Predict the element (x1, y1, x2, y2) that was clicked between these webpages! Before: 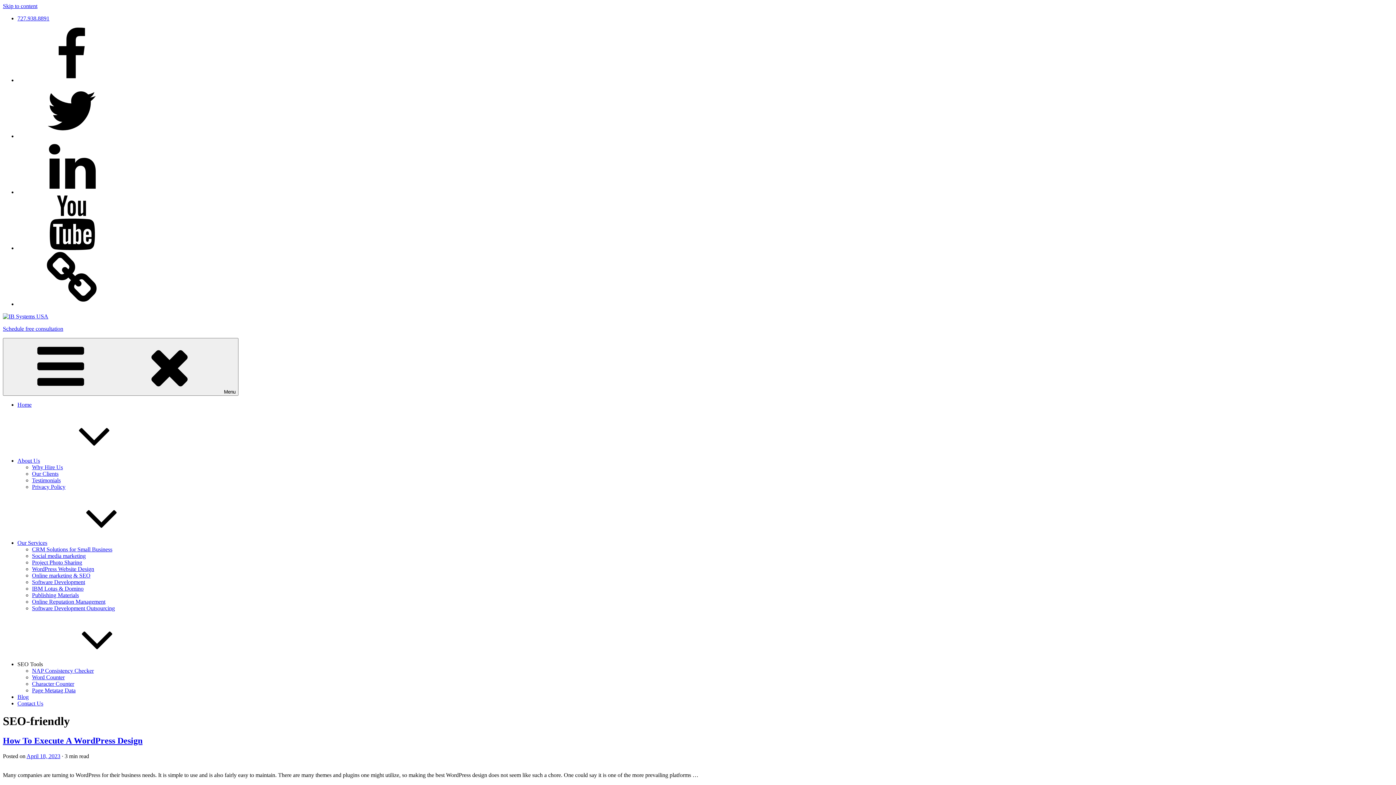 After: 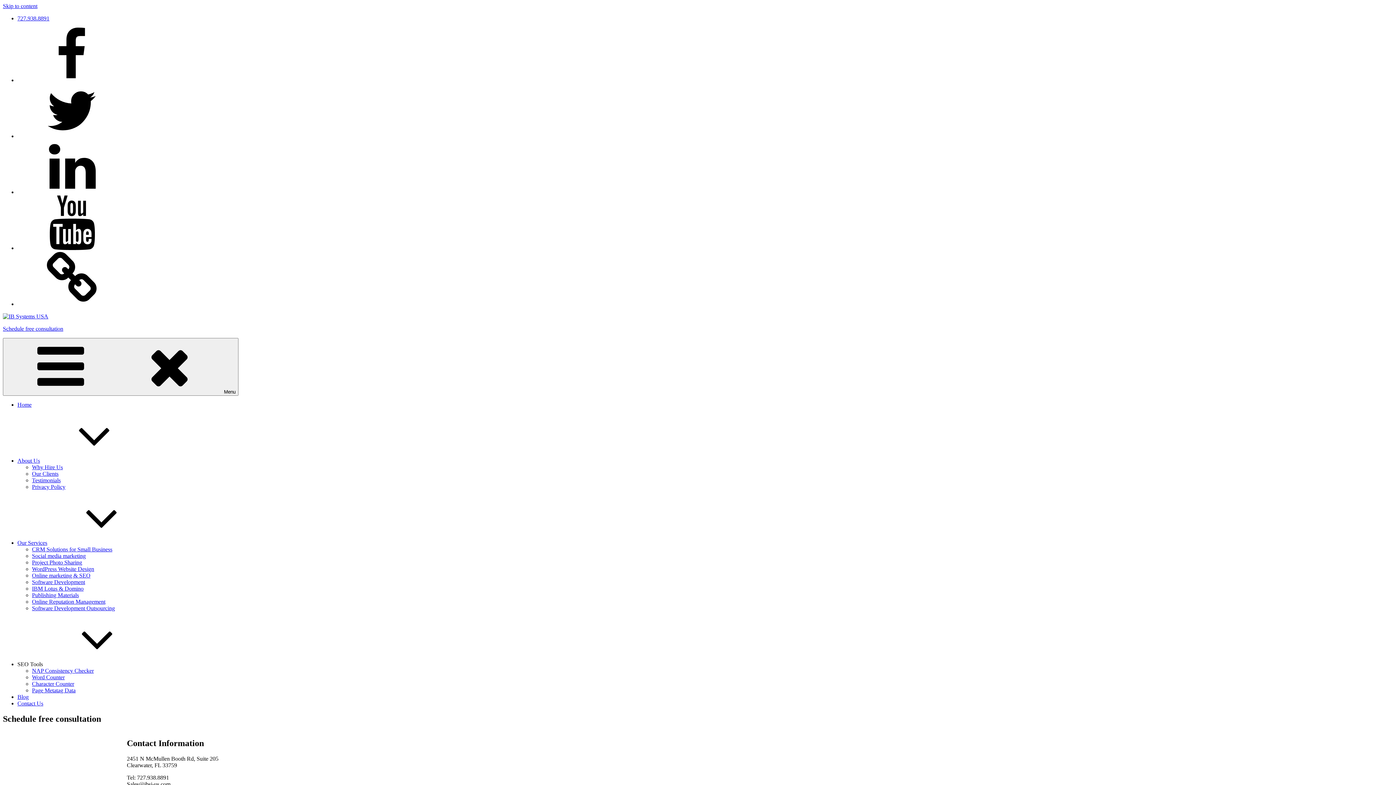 Action: bbox: (2, 325, 63, 332) label: Schedule free consultation